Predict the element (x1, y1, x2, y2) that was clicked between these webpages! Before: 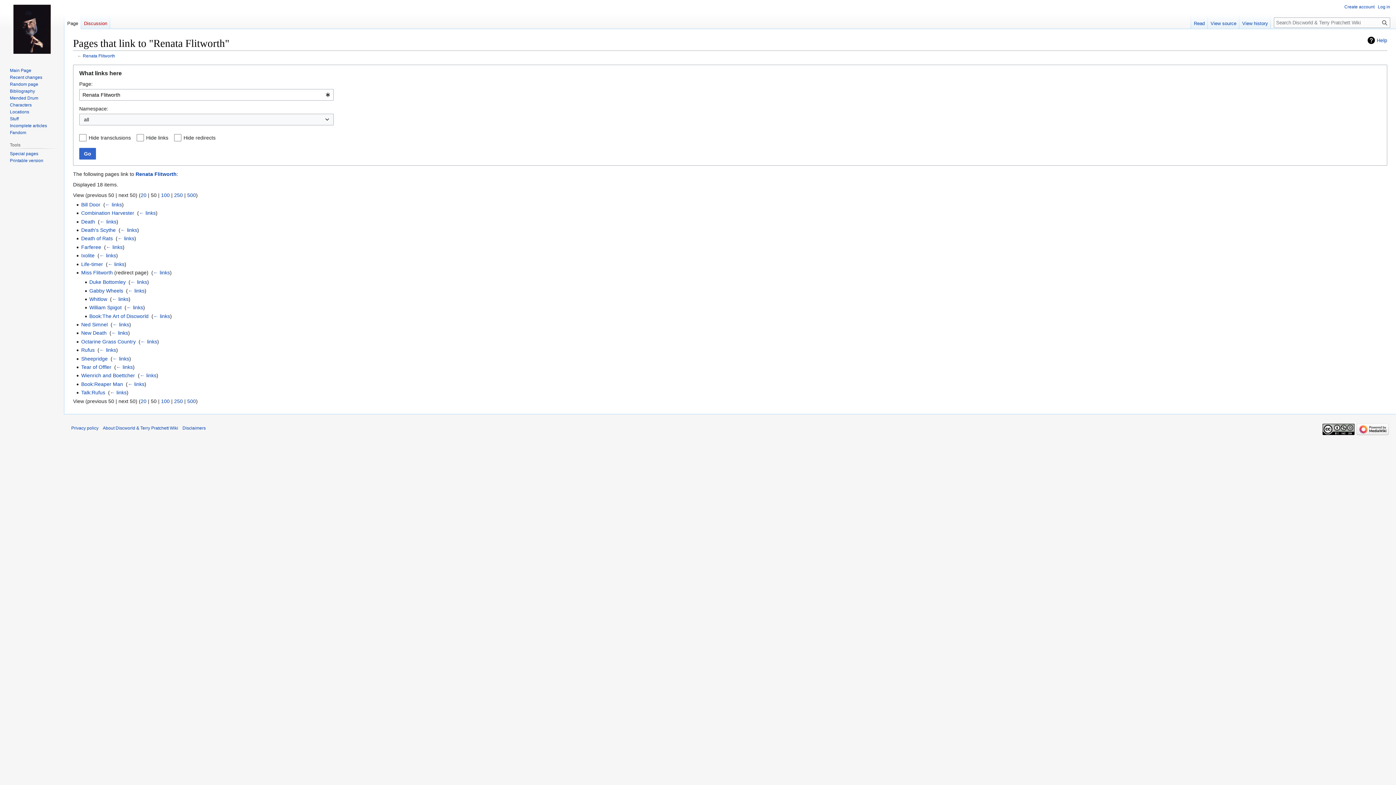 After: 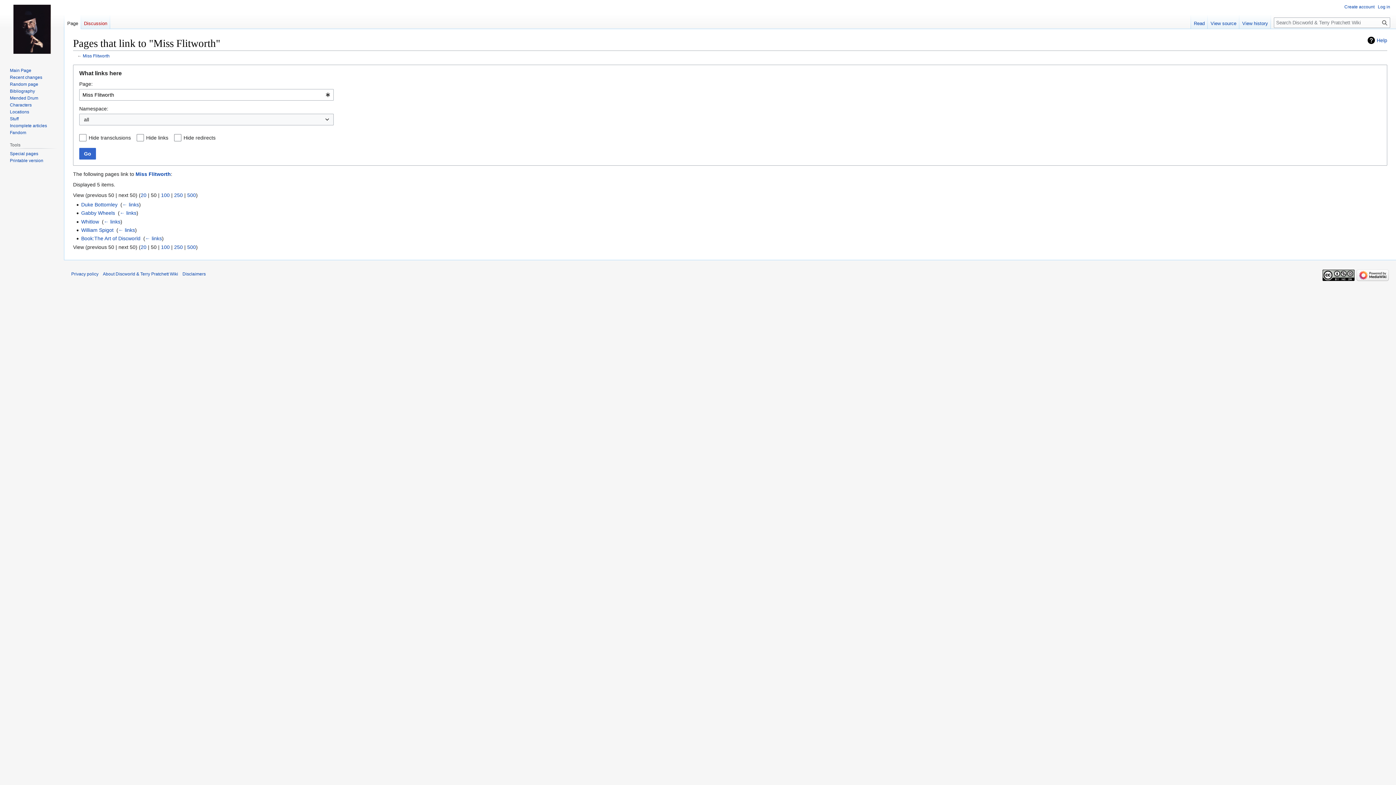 Action: label: ← links bbox: (153, 269, 169, 275)